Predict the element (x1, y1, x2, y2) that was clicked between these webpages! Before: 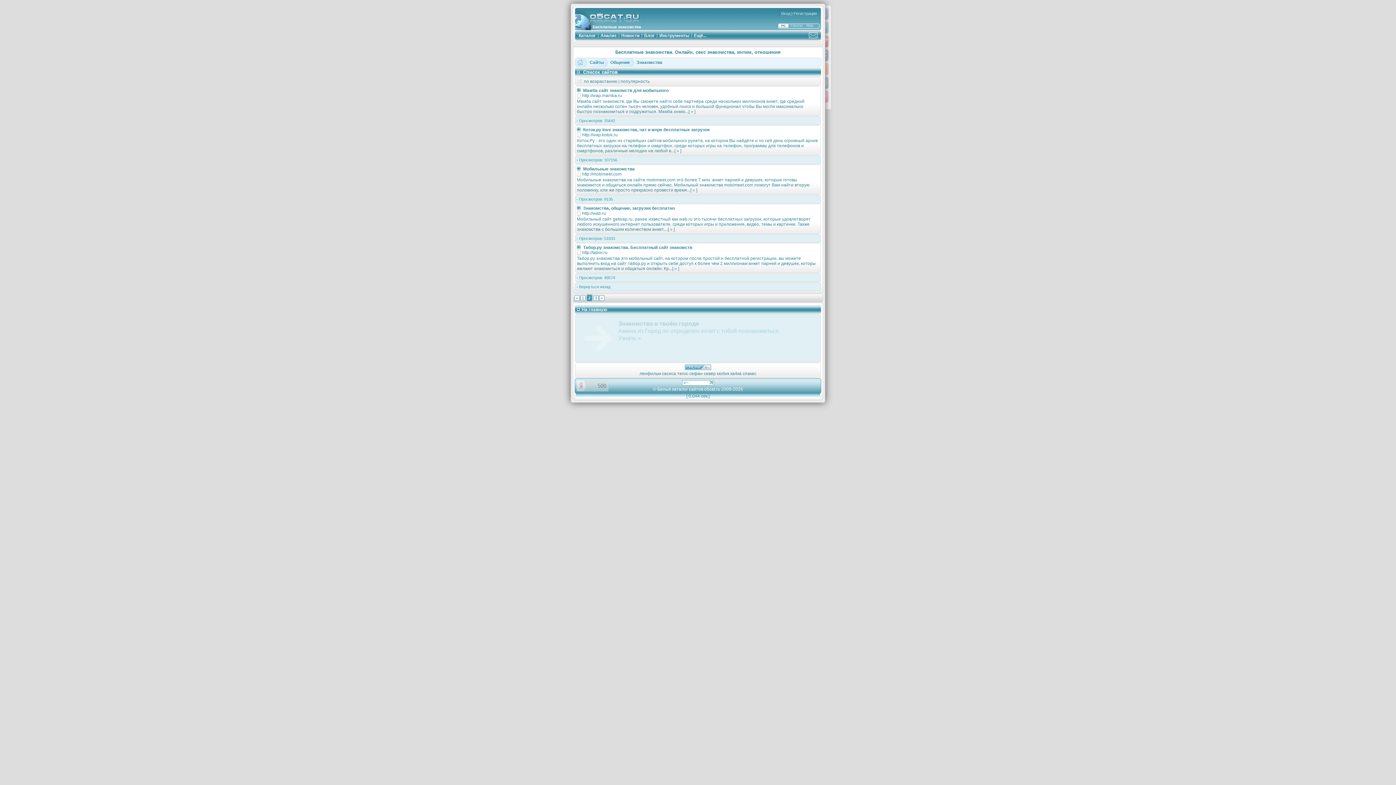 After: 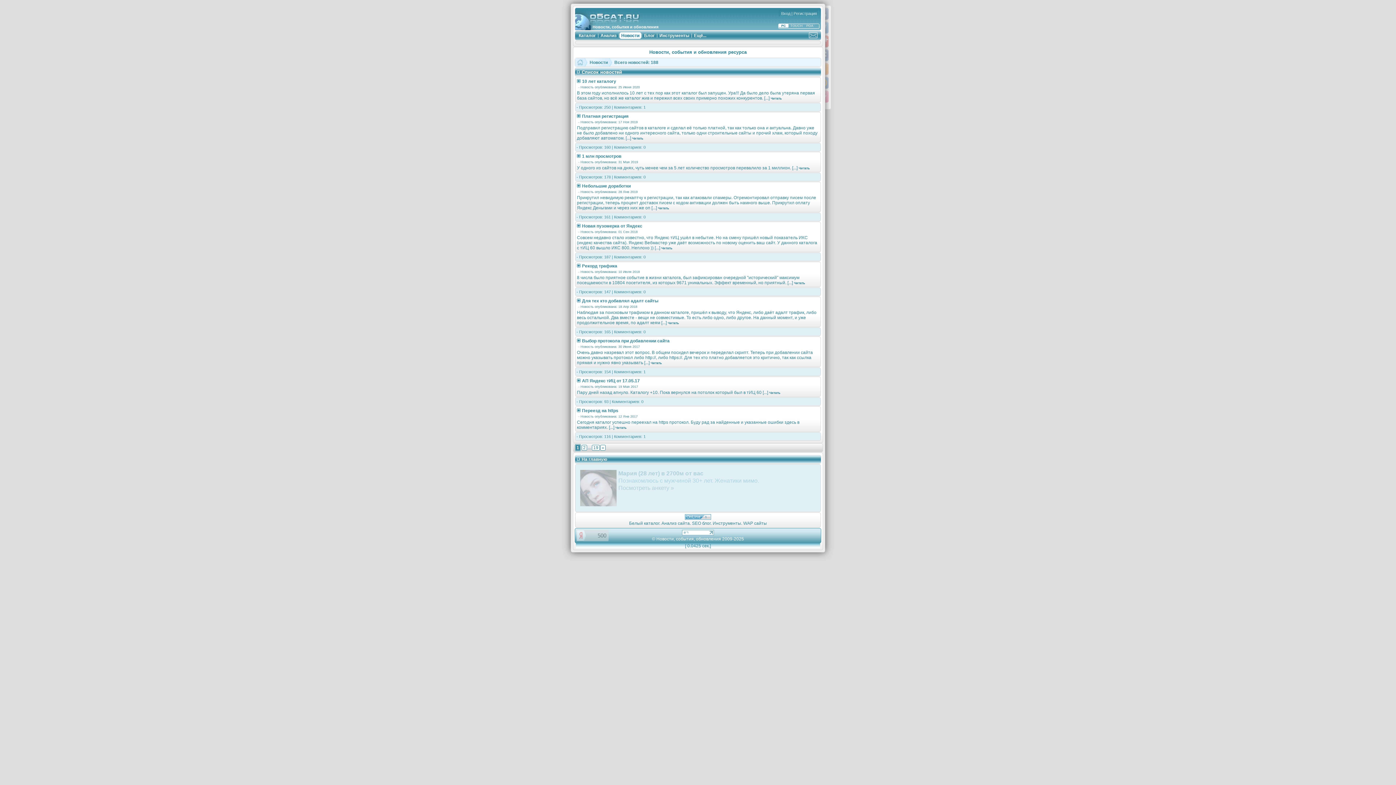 Action: label: Новости bbox: (619, 31, 641, 40)